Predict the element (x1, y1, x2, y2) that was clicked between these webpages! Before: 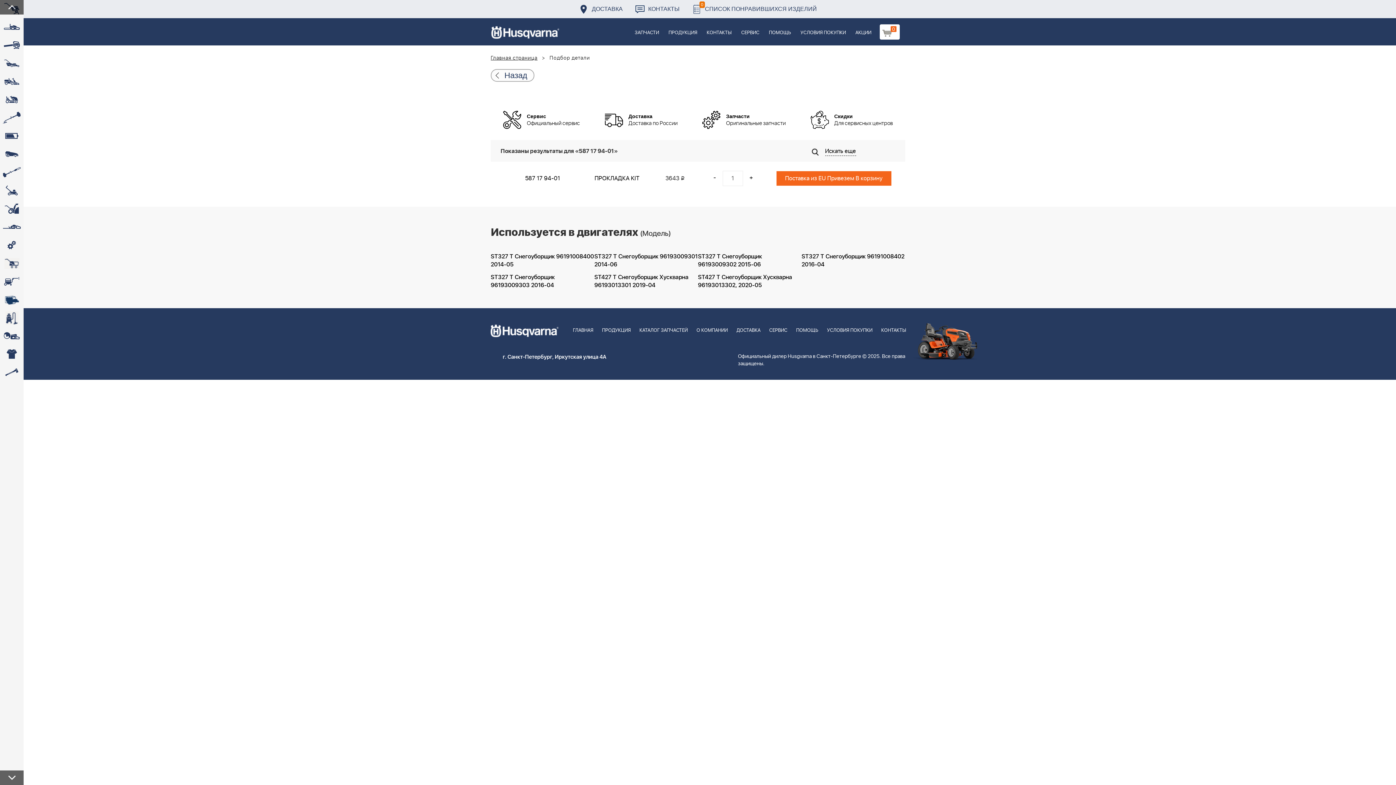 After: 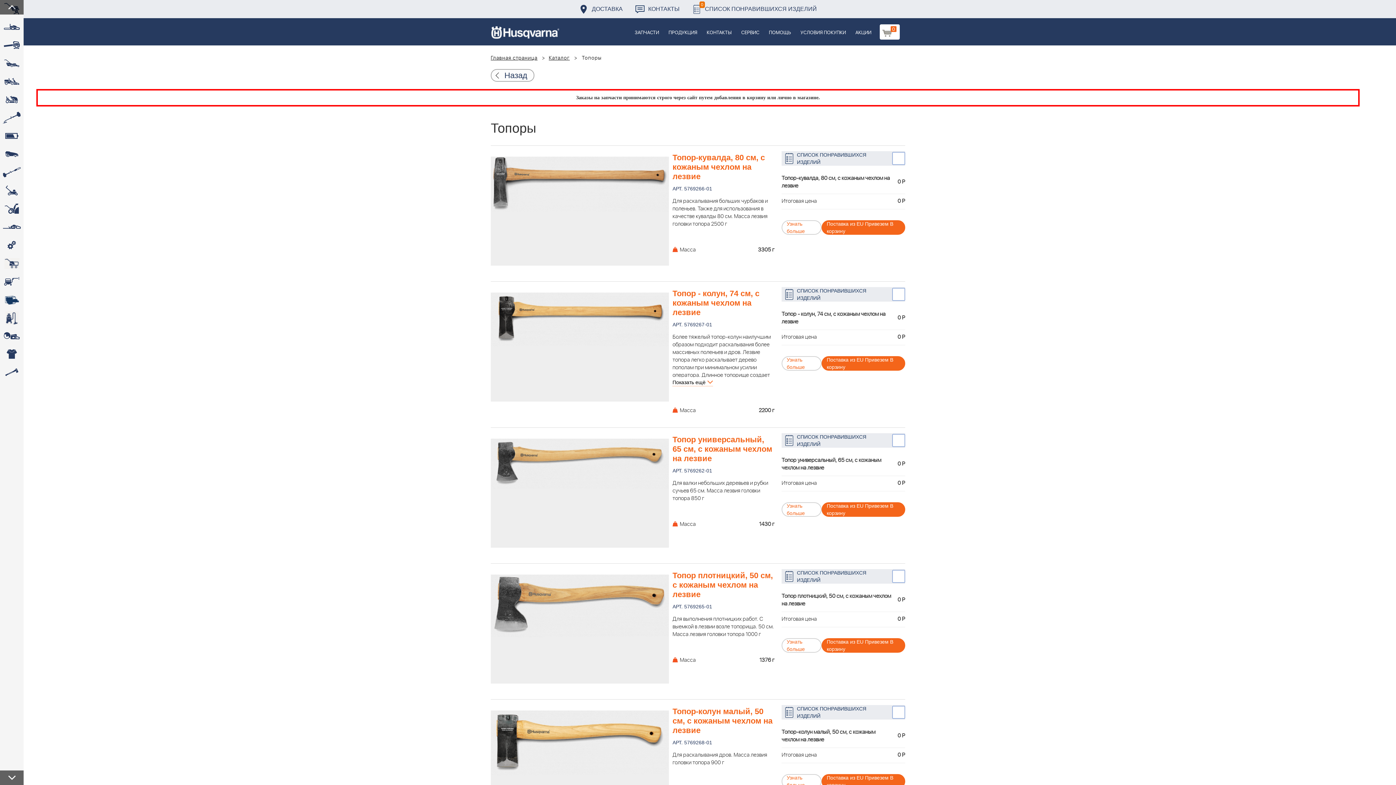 Action: bbox: (0, 363, 23, 381) label: 